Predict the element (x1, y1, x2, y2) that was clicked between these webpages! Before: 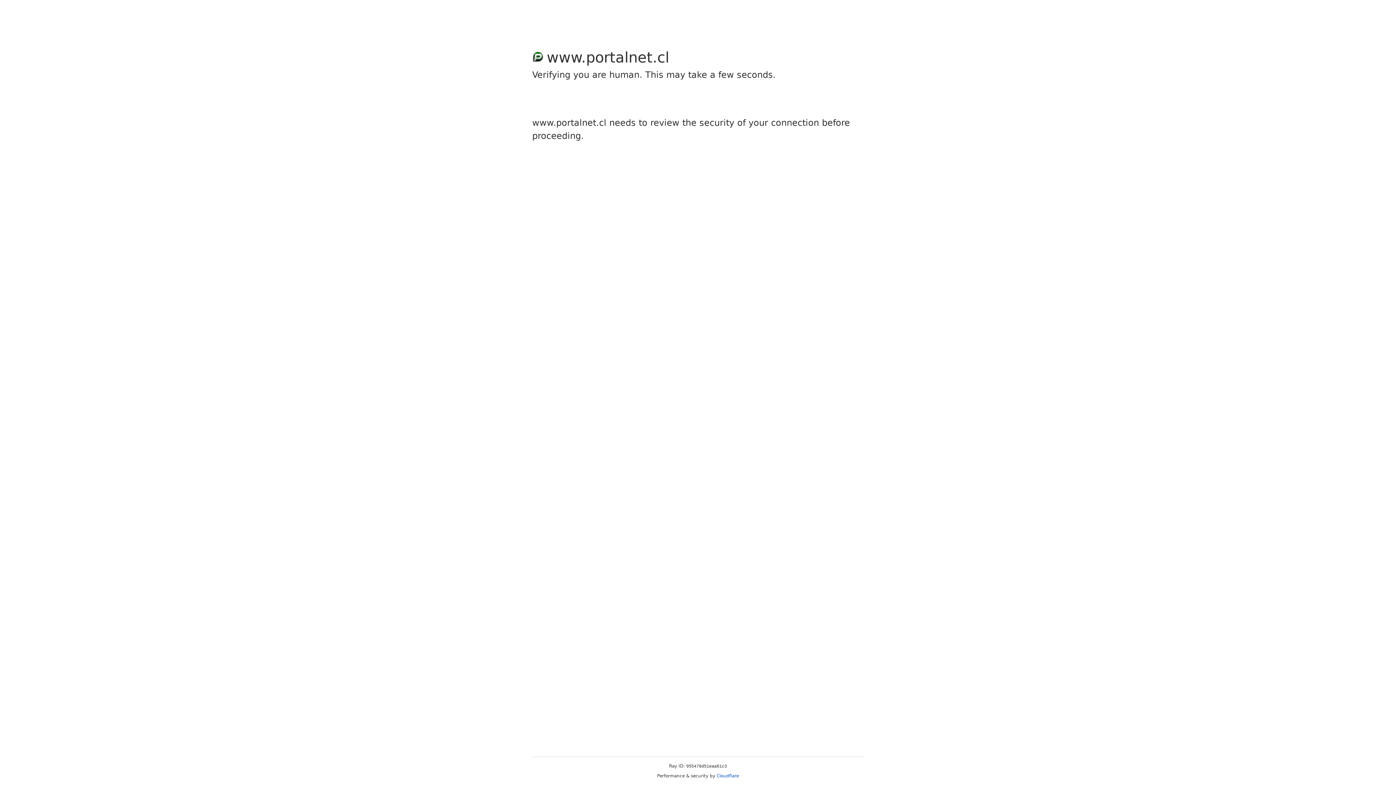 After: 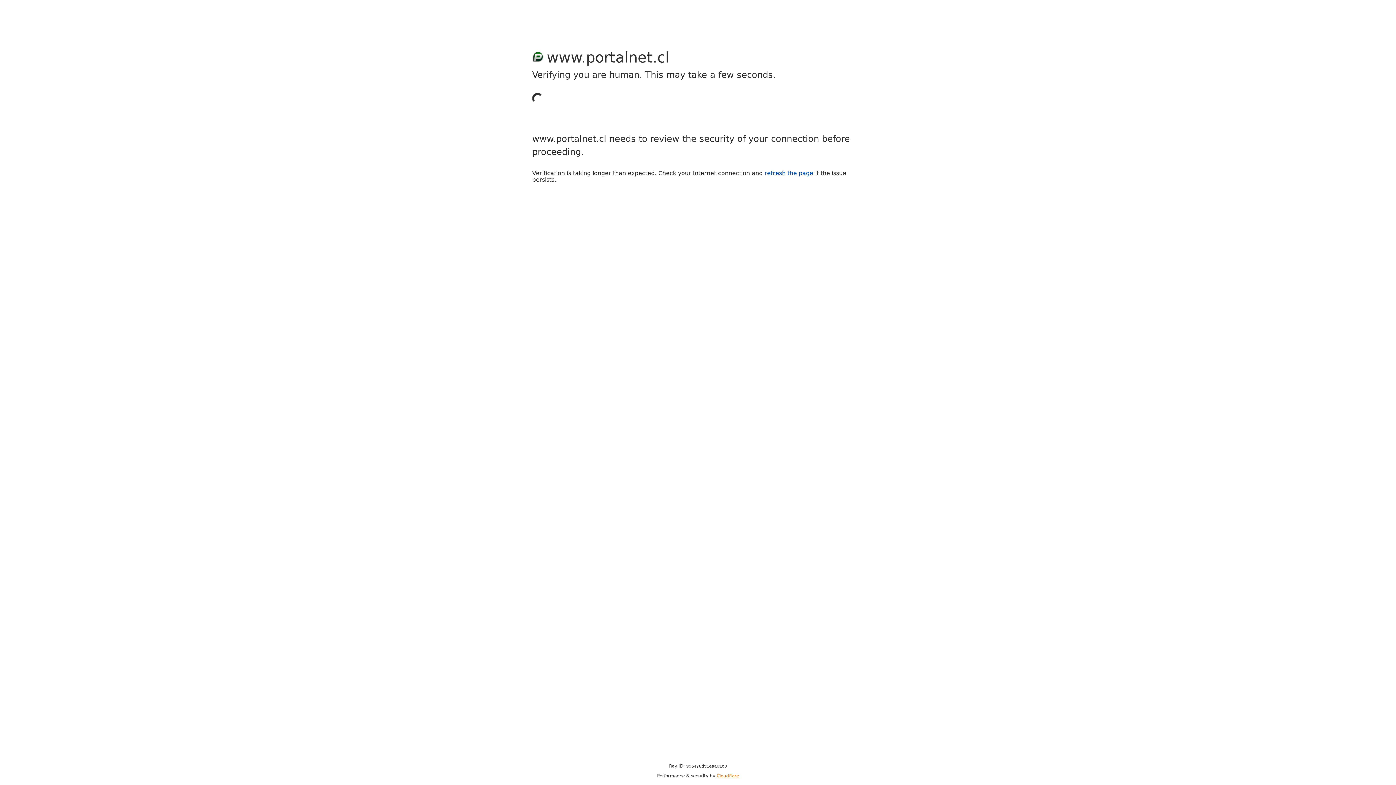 Action: bbox: (716, 773, 739, 778) label: Cloudflare